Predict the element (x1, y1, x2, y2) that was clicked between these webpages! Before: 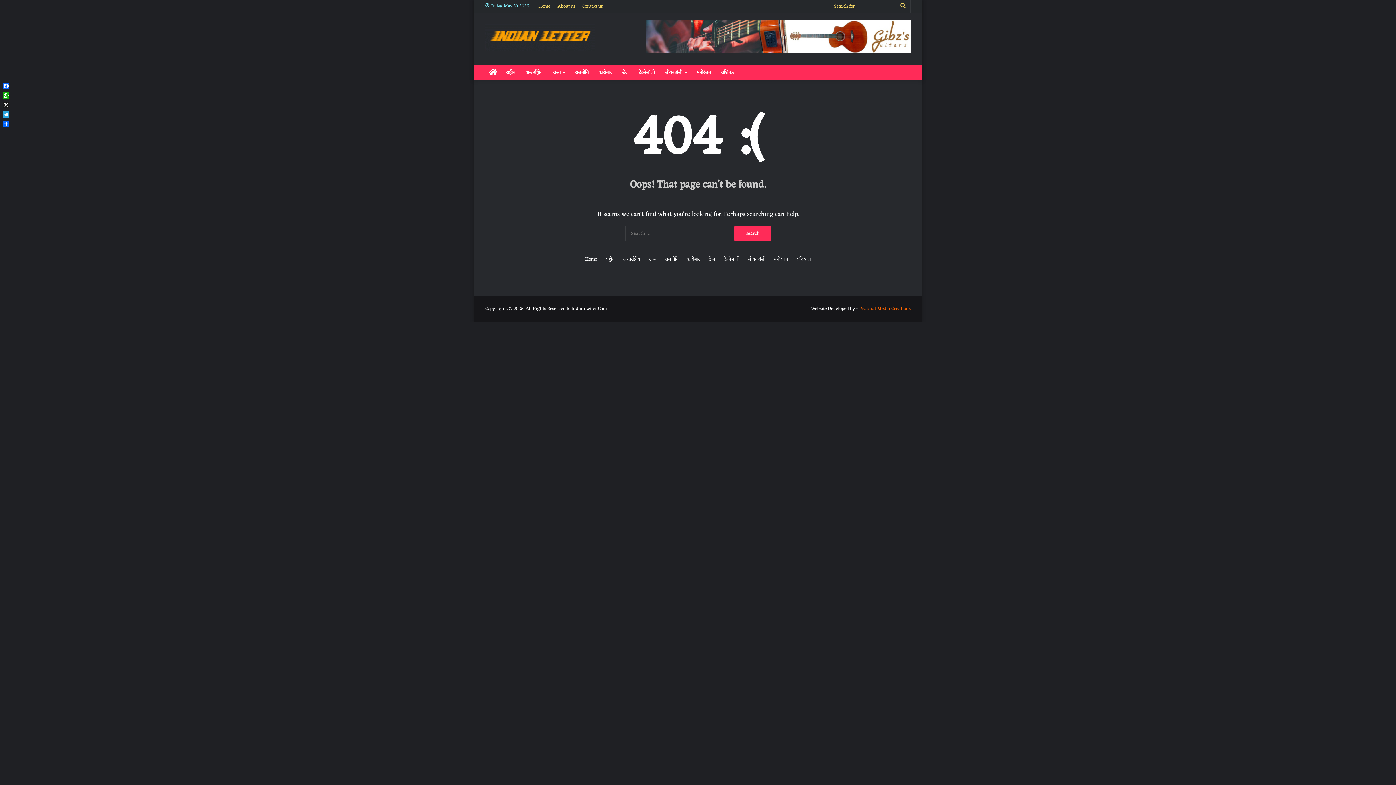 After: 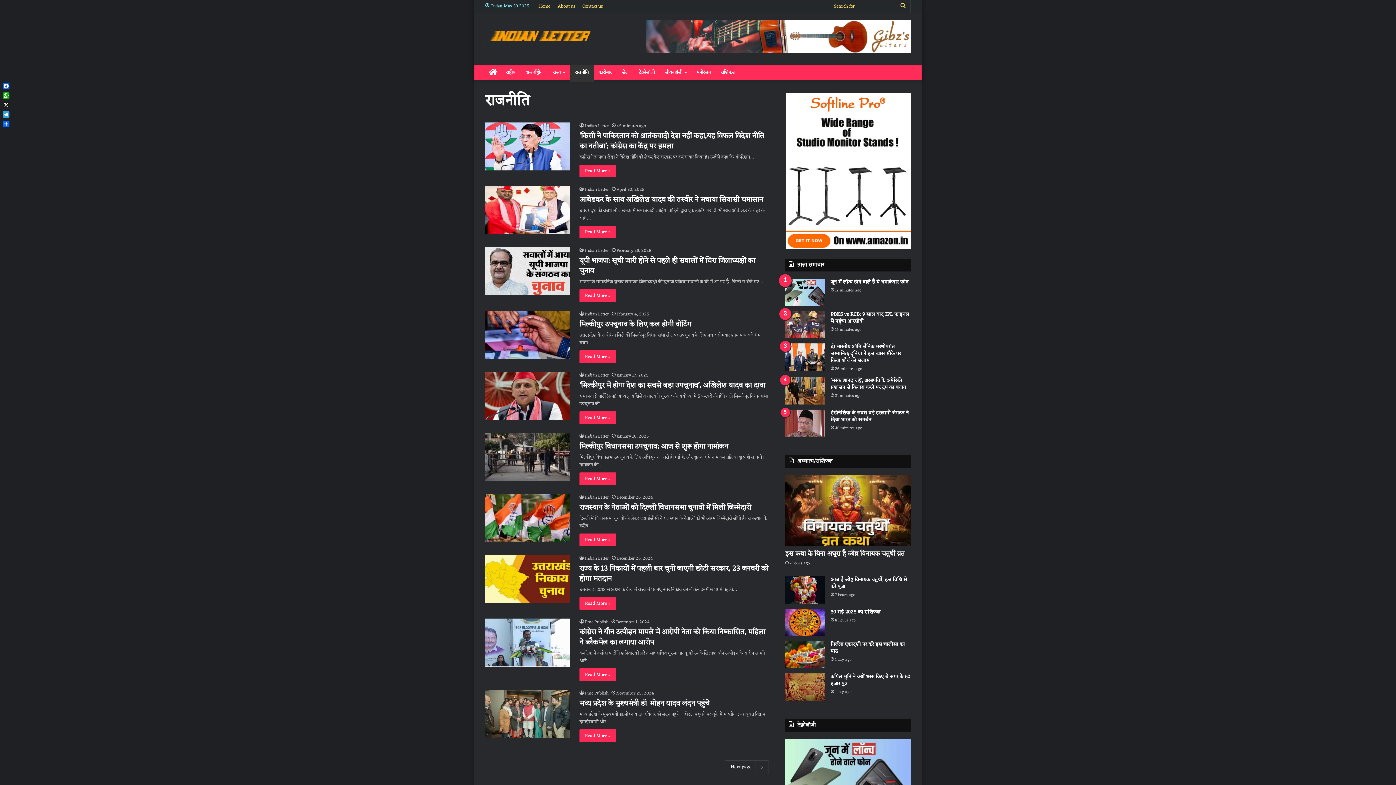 Action: bbox: (570, 65, 593, 80) label: राजनीति